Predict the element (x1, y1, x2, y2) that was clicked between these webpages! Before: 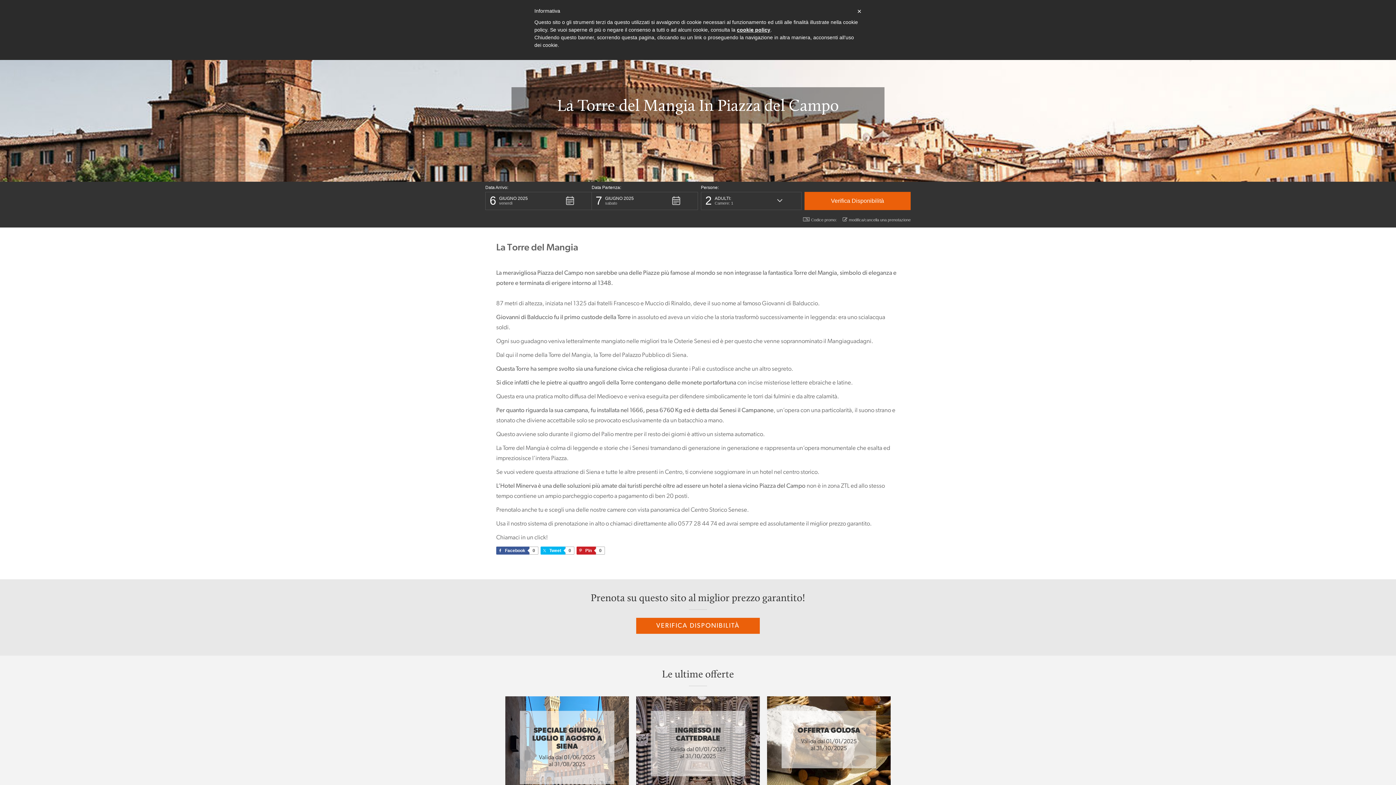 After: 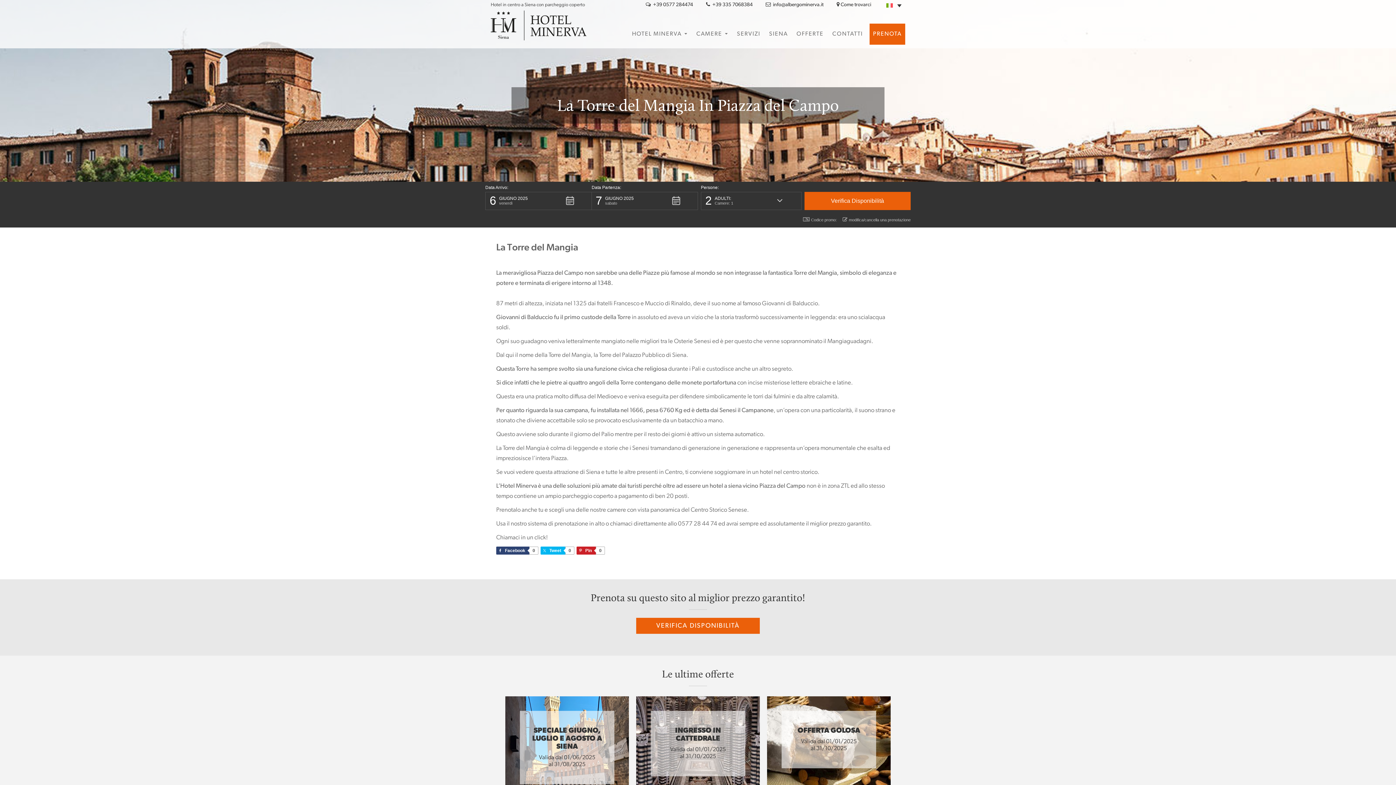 Action: label: Facebook
0 bbox: (496, 546, 537, 554)